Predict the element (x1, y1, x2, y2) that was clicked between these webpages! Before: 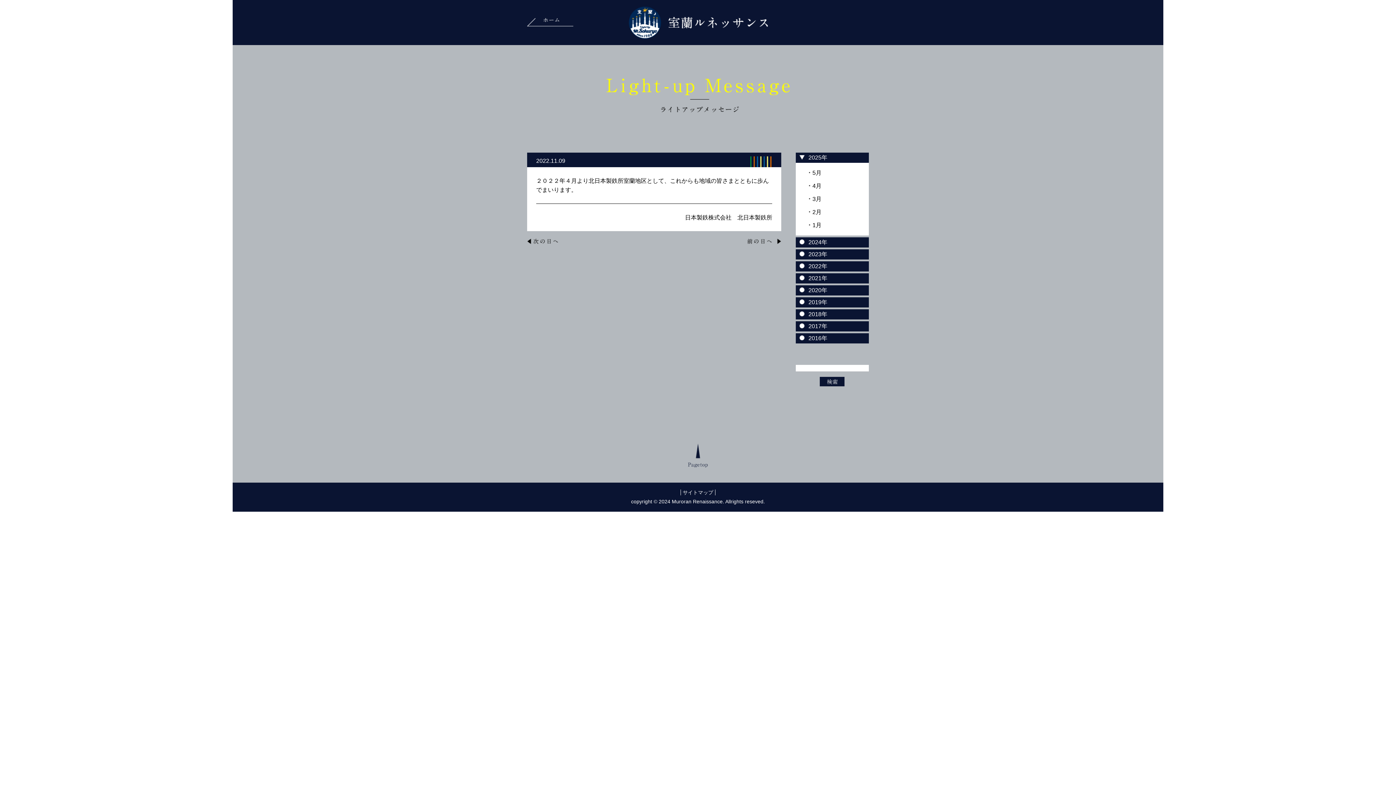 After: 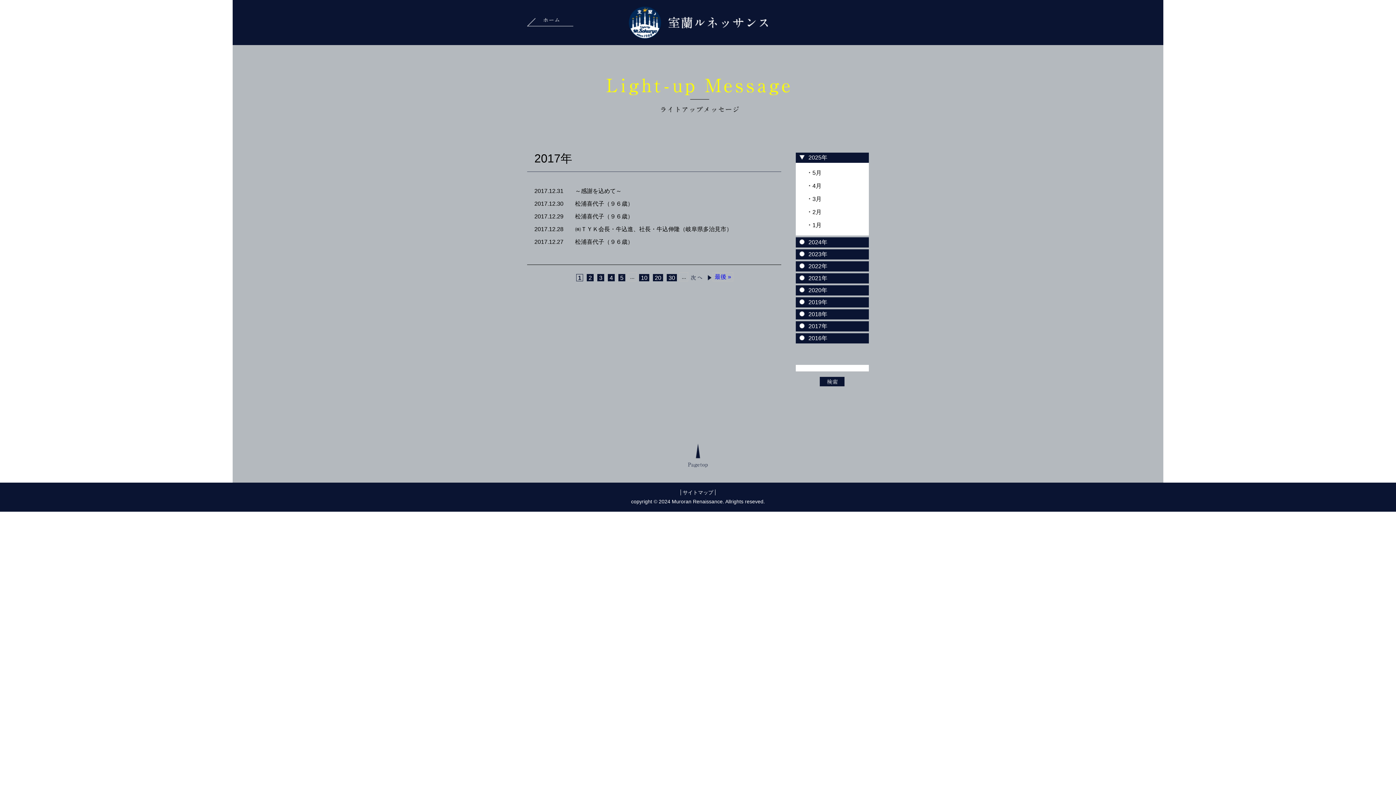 Action: label: 2017年 bbox: (795, 321, 869, 331)